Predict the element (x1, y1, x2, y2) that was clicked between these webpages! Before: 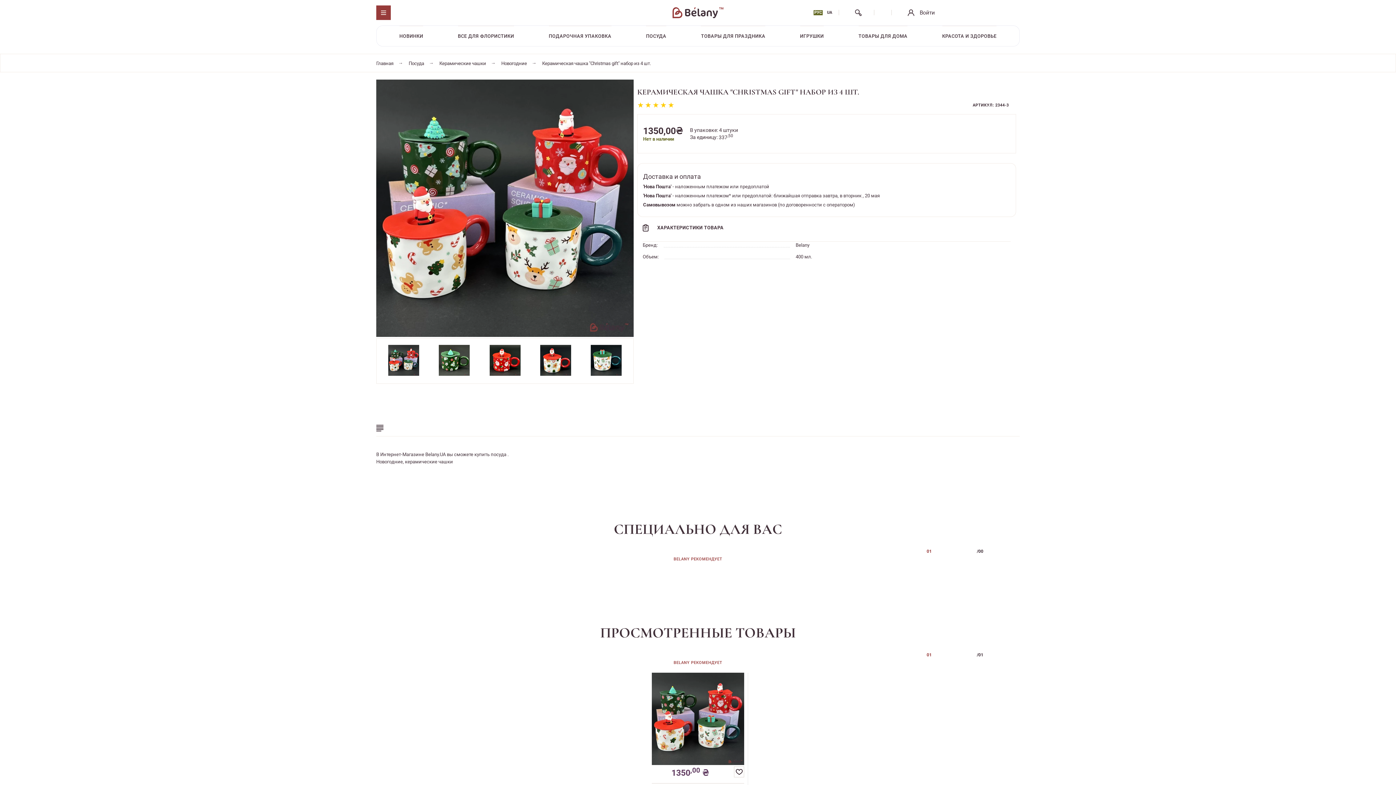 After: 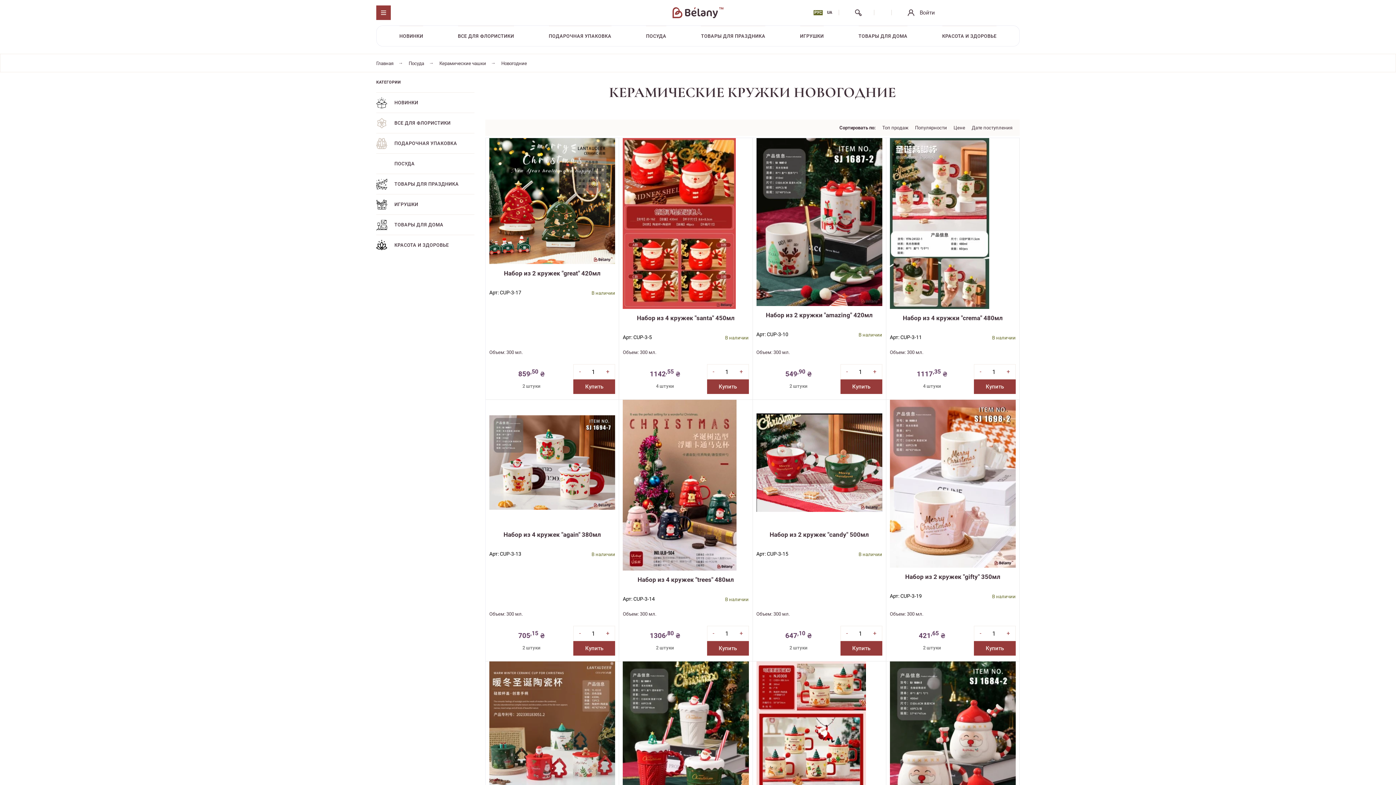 Action: bbox: (501, 60, 527, 66) label: Новогодние